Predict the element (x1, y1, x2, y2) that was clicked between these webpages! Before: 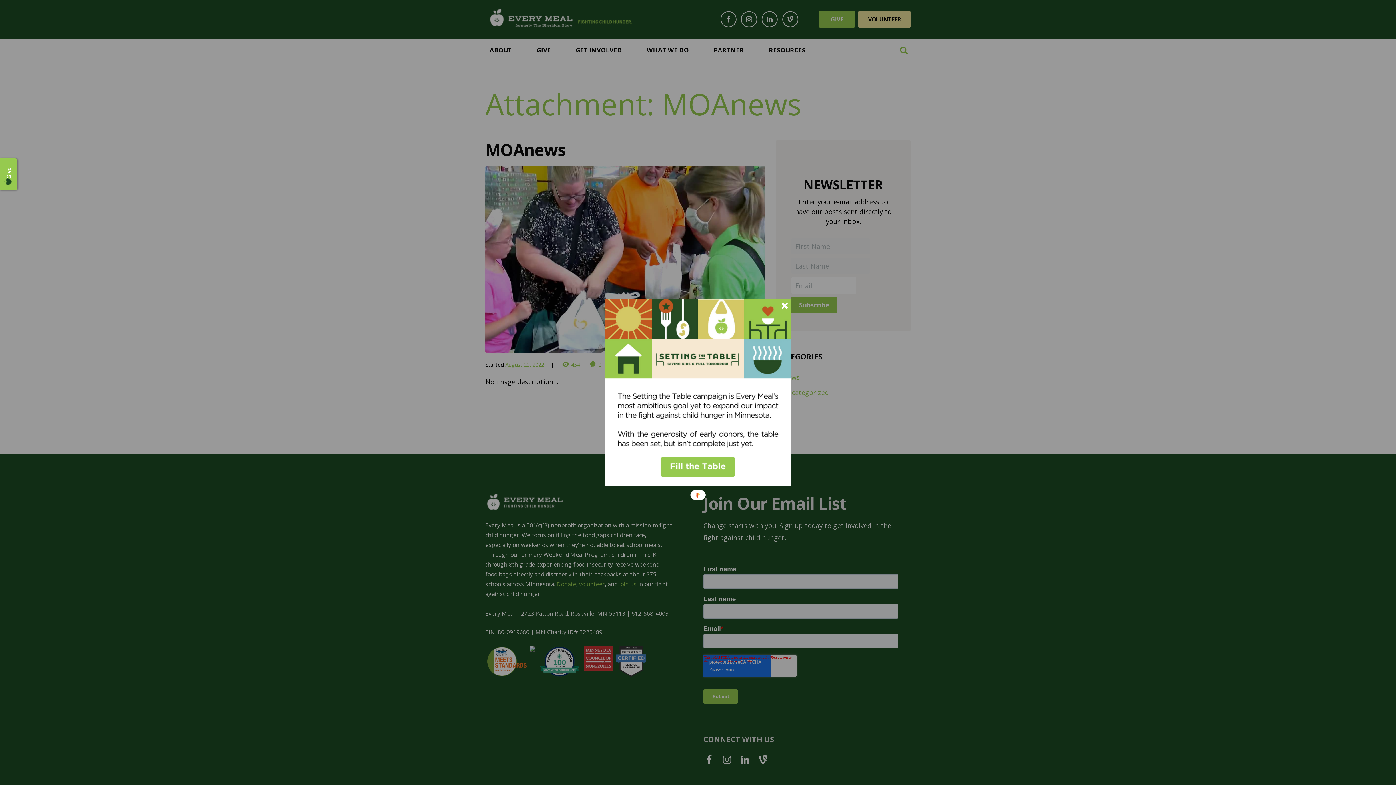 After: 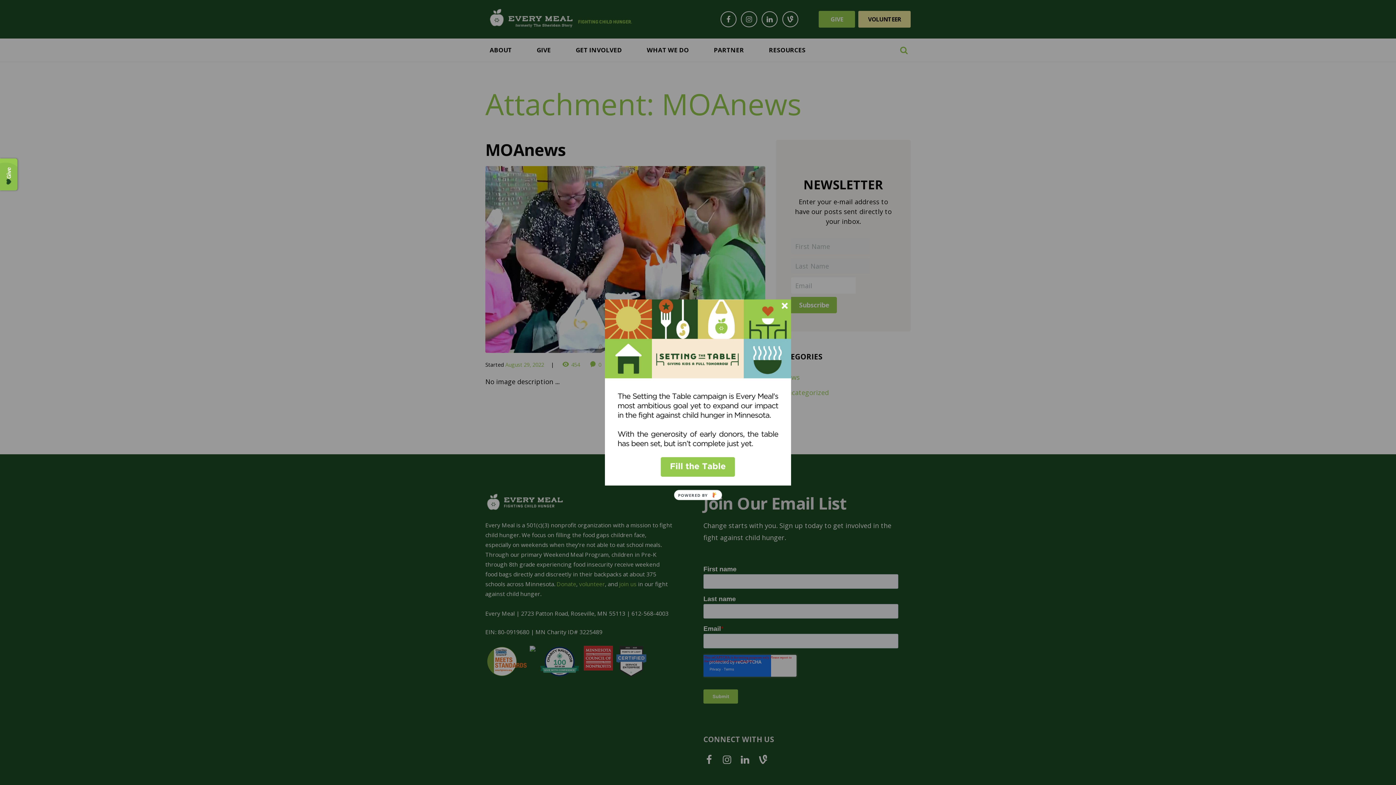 Action: bbox: (674, 490, 722, 500) label: POWERED BY